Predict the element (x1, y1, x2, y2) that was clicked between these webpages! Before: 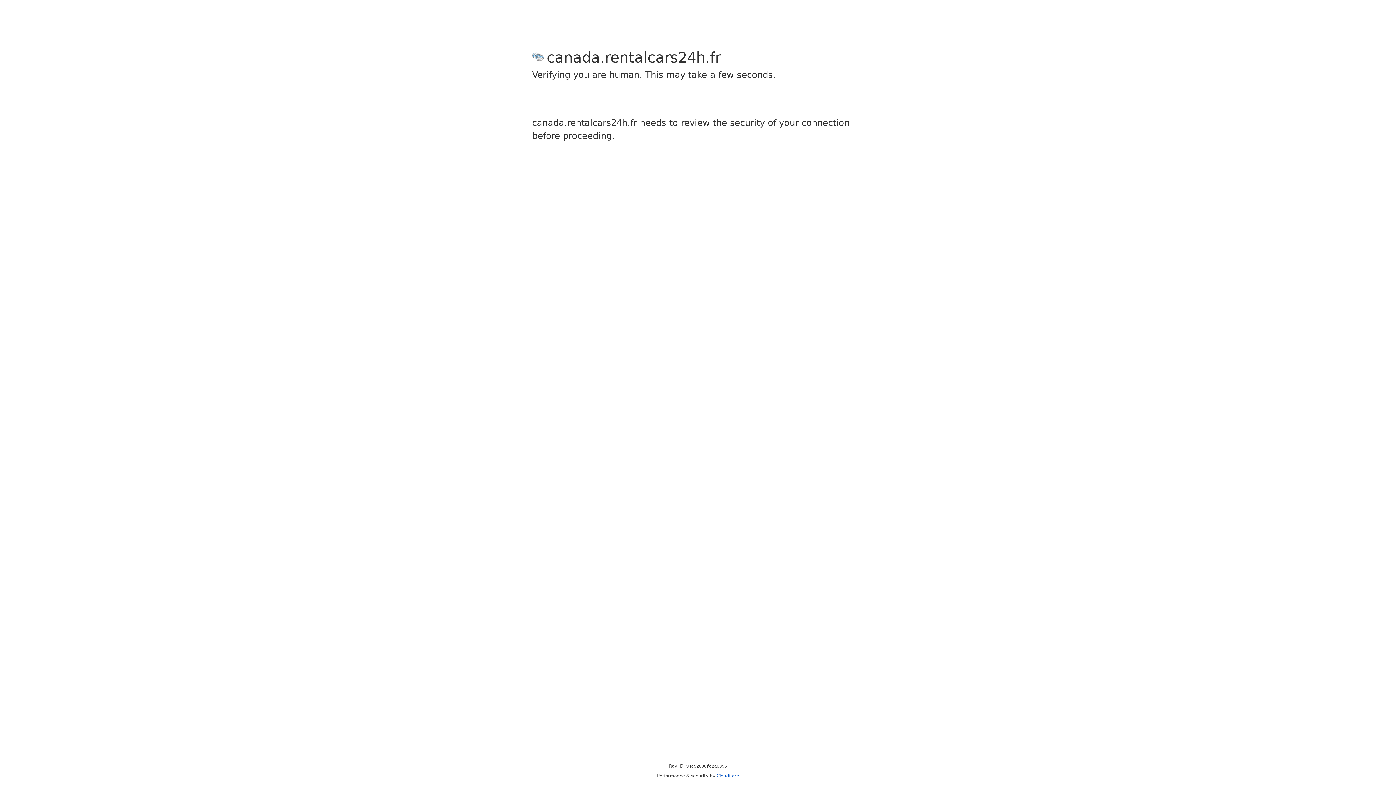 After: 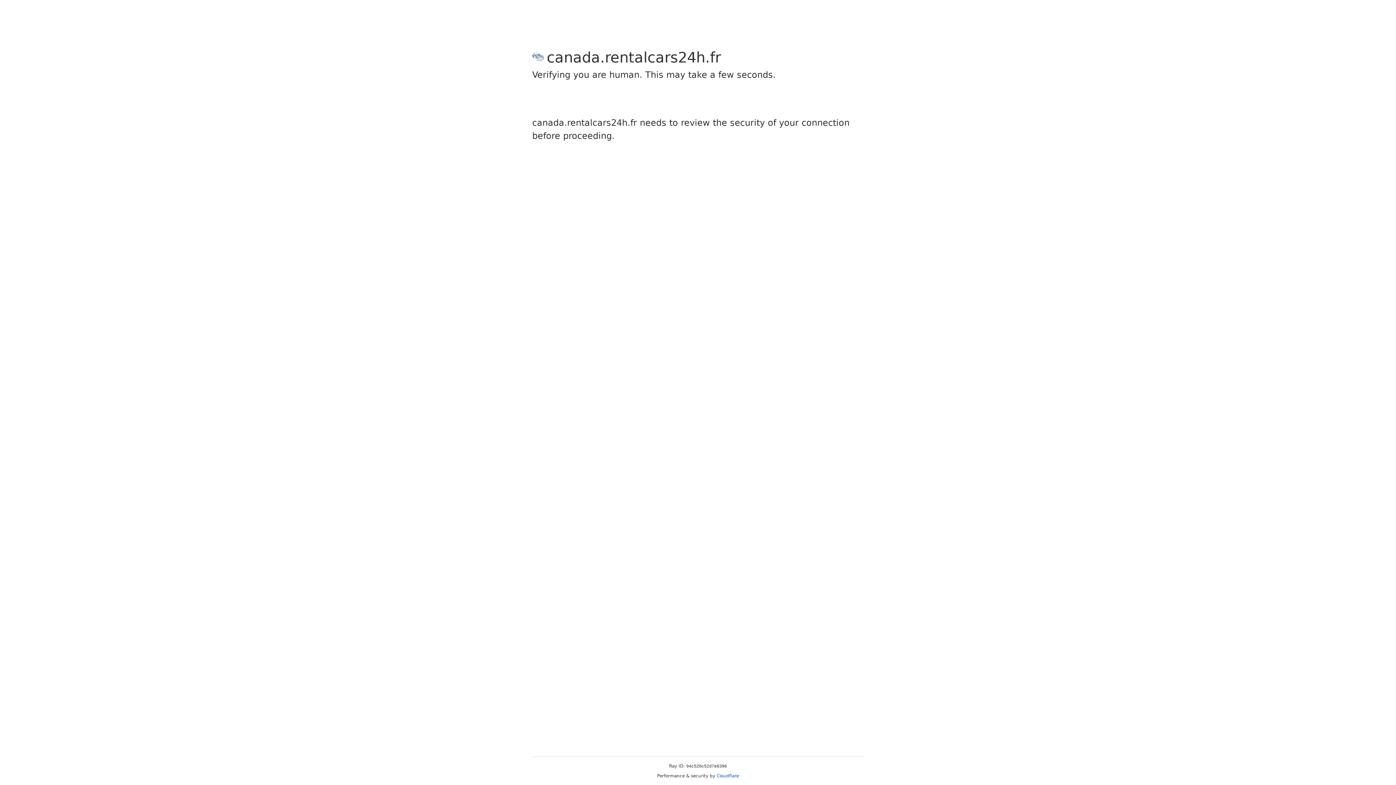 Action: label: Cloudflare bbox: (716, 773, 739, 778)